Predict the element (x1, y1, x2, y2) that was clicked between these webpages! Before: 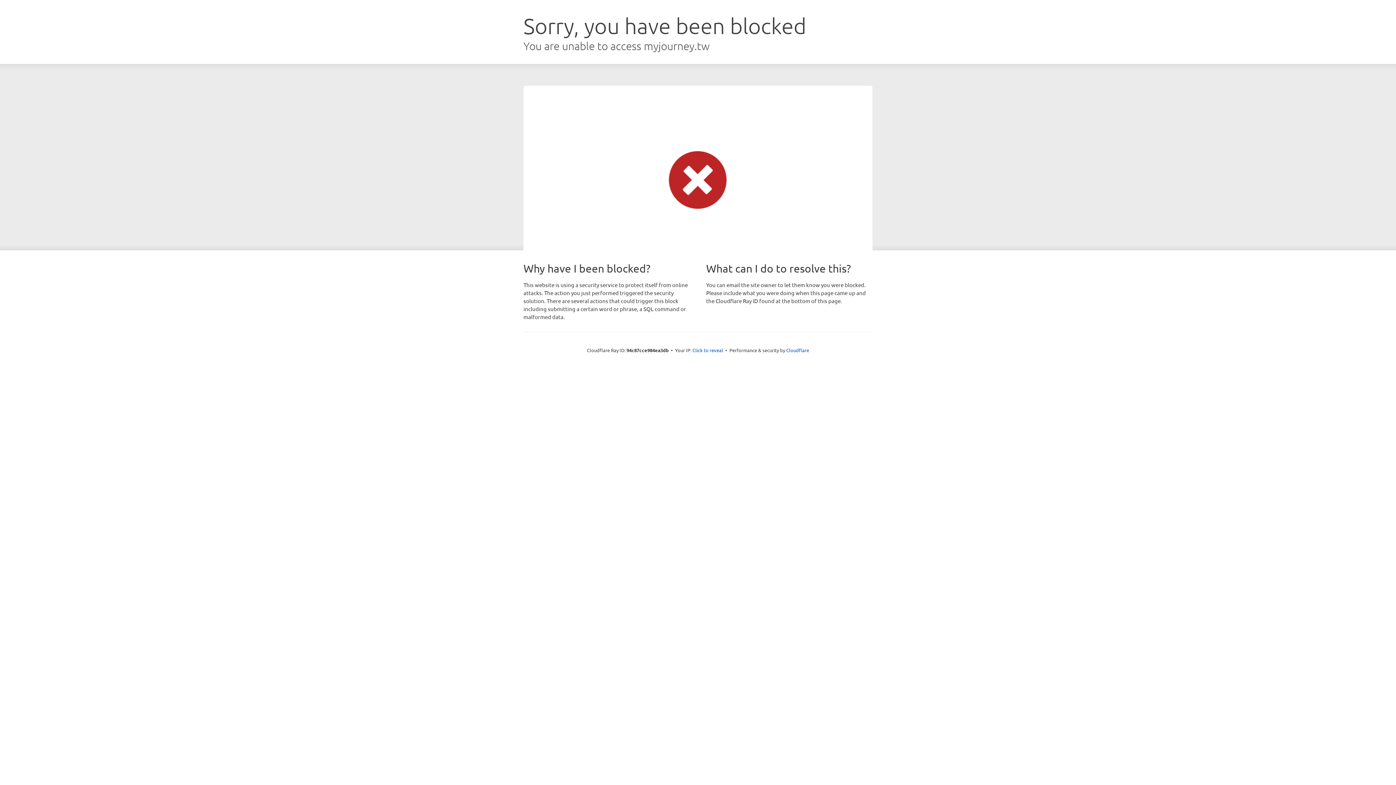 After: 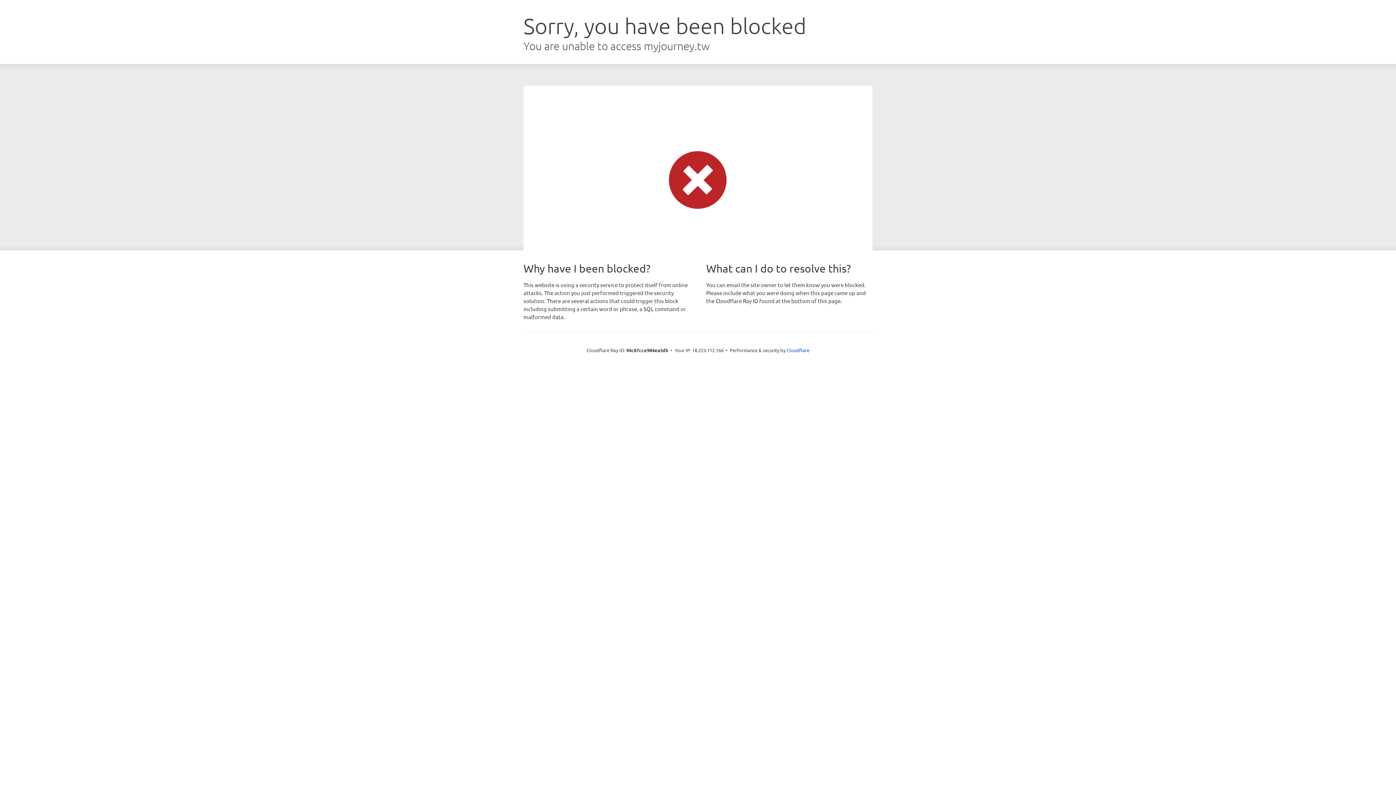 Action: bbox: (692, 346, 723, 353) label: Click to reveal